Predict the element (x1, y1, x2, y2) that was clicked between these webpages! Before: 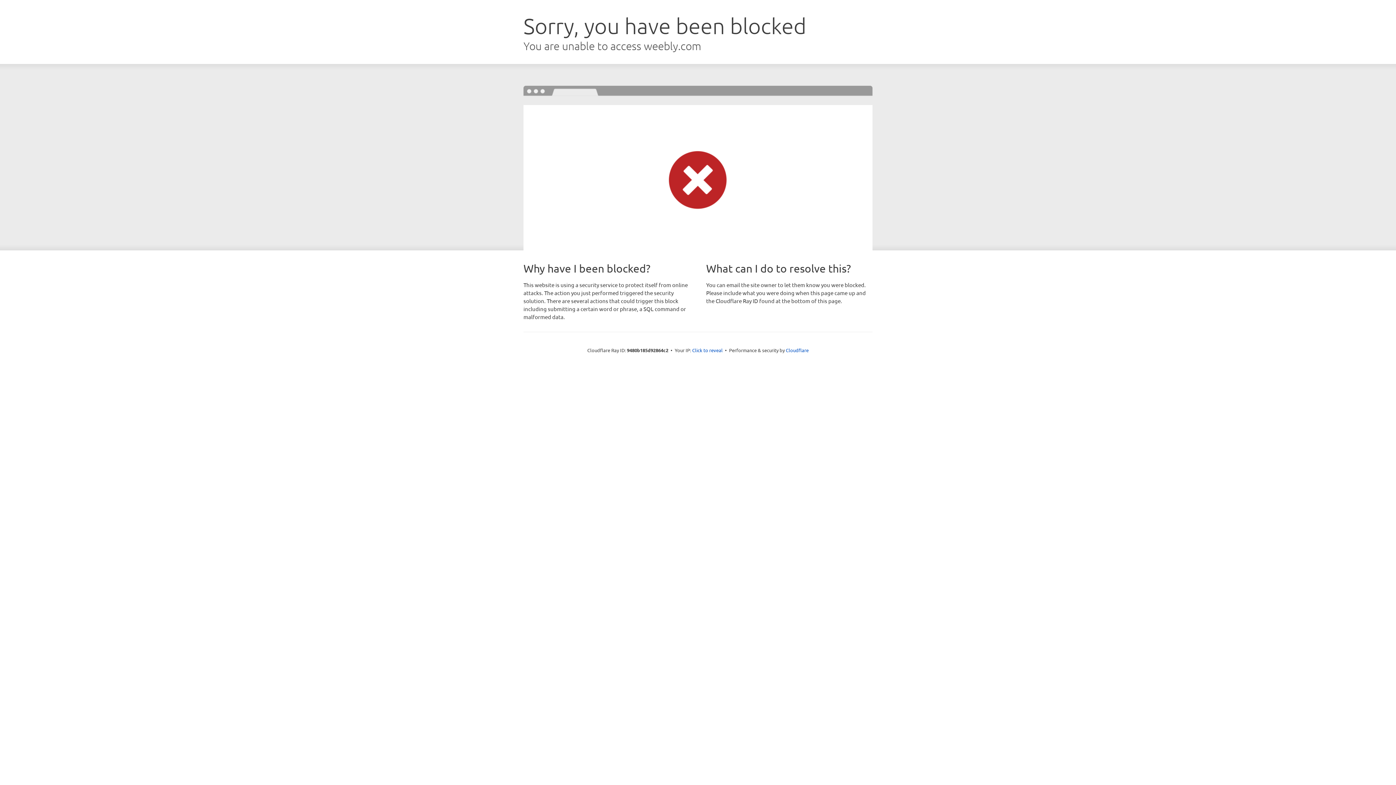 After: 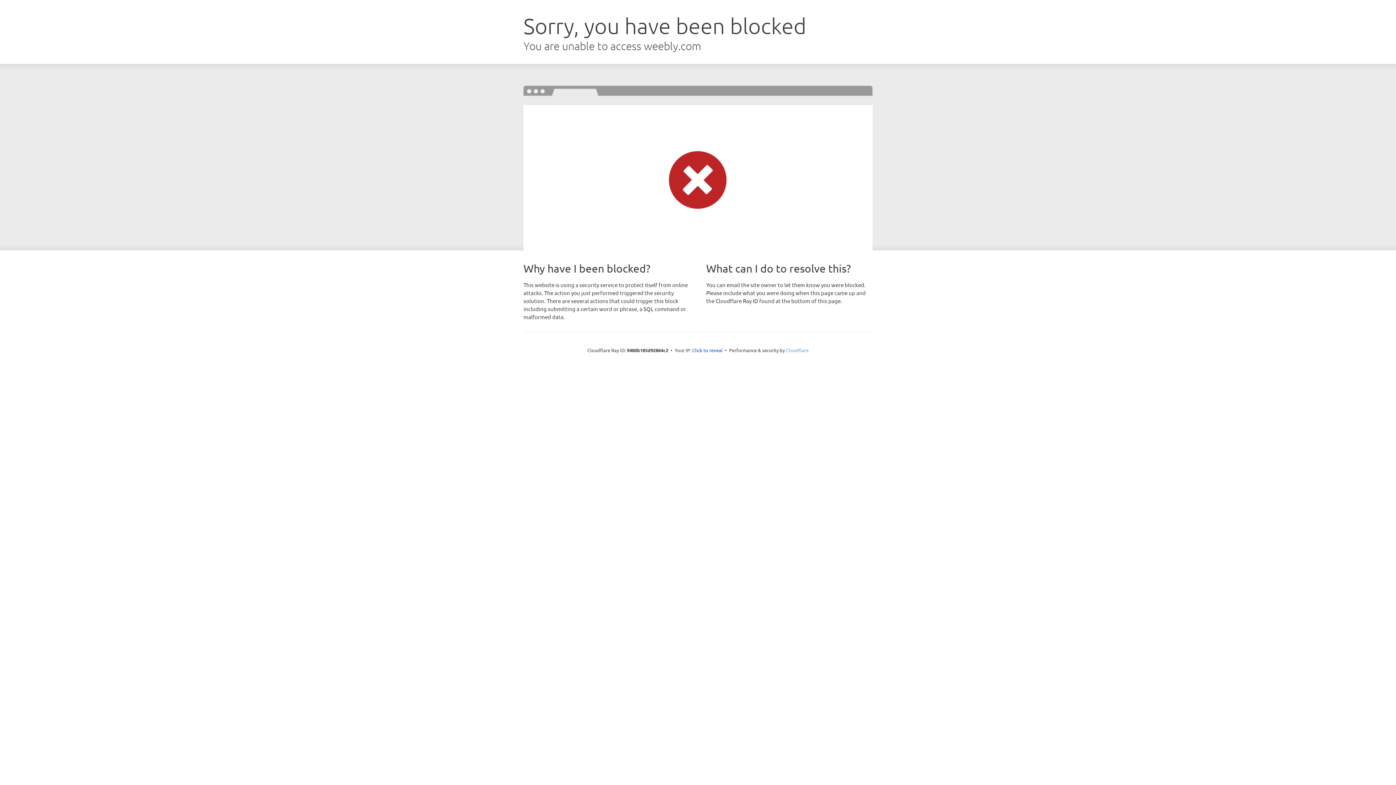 Action: label: Cloudflare bbox: (786, 347, 808, 353)